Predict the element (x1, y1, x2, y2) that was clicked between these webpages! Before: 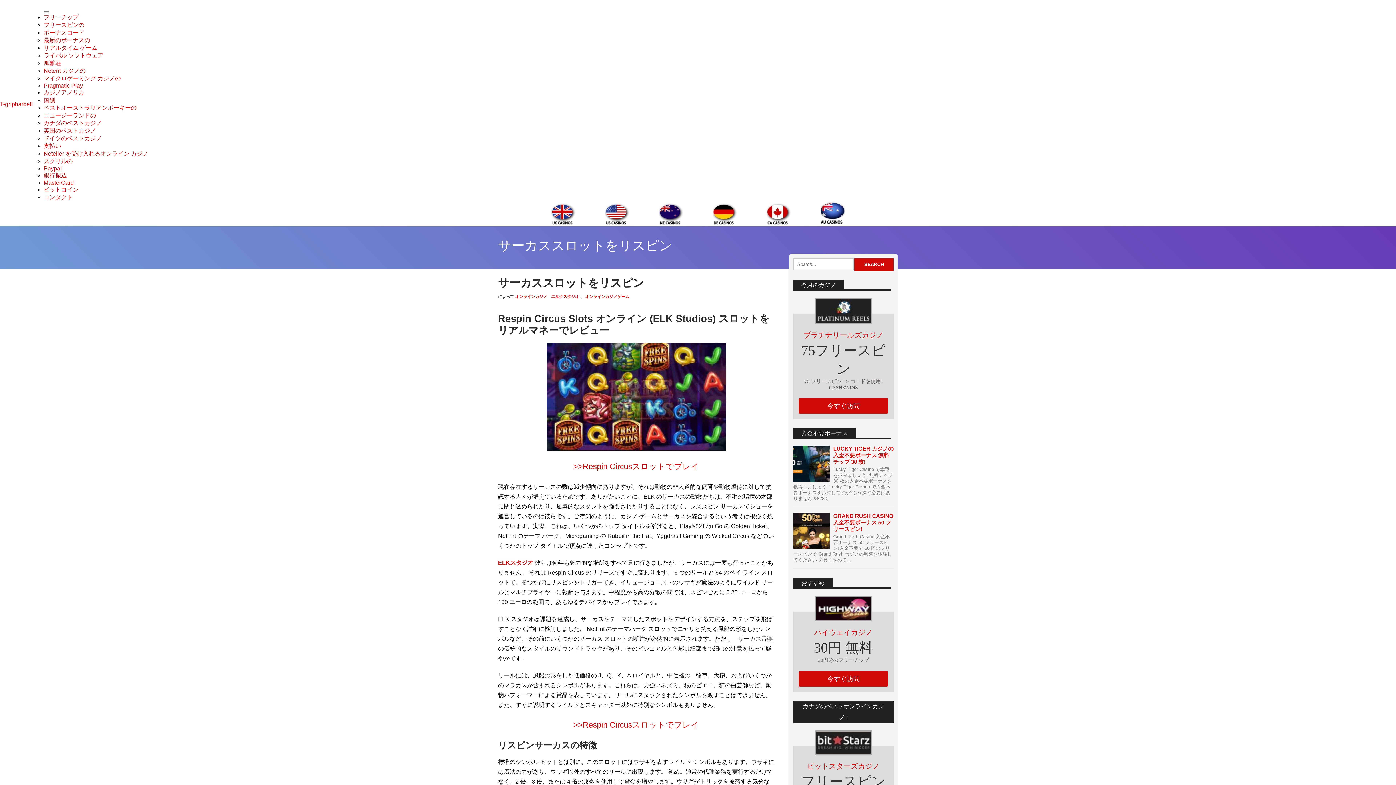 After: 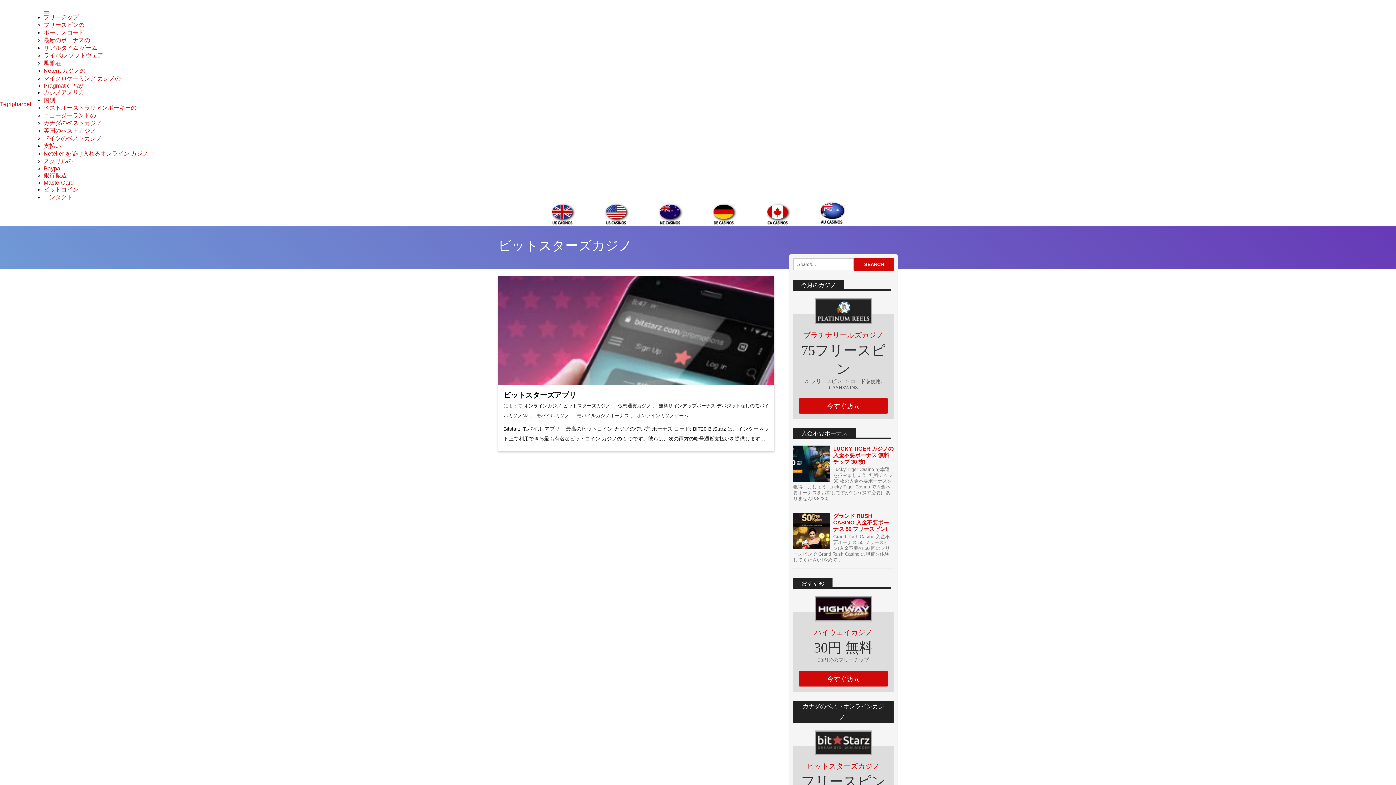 Action: label: ビットスターズカジノ bbox: (807, 762, 880, 770)